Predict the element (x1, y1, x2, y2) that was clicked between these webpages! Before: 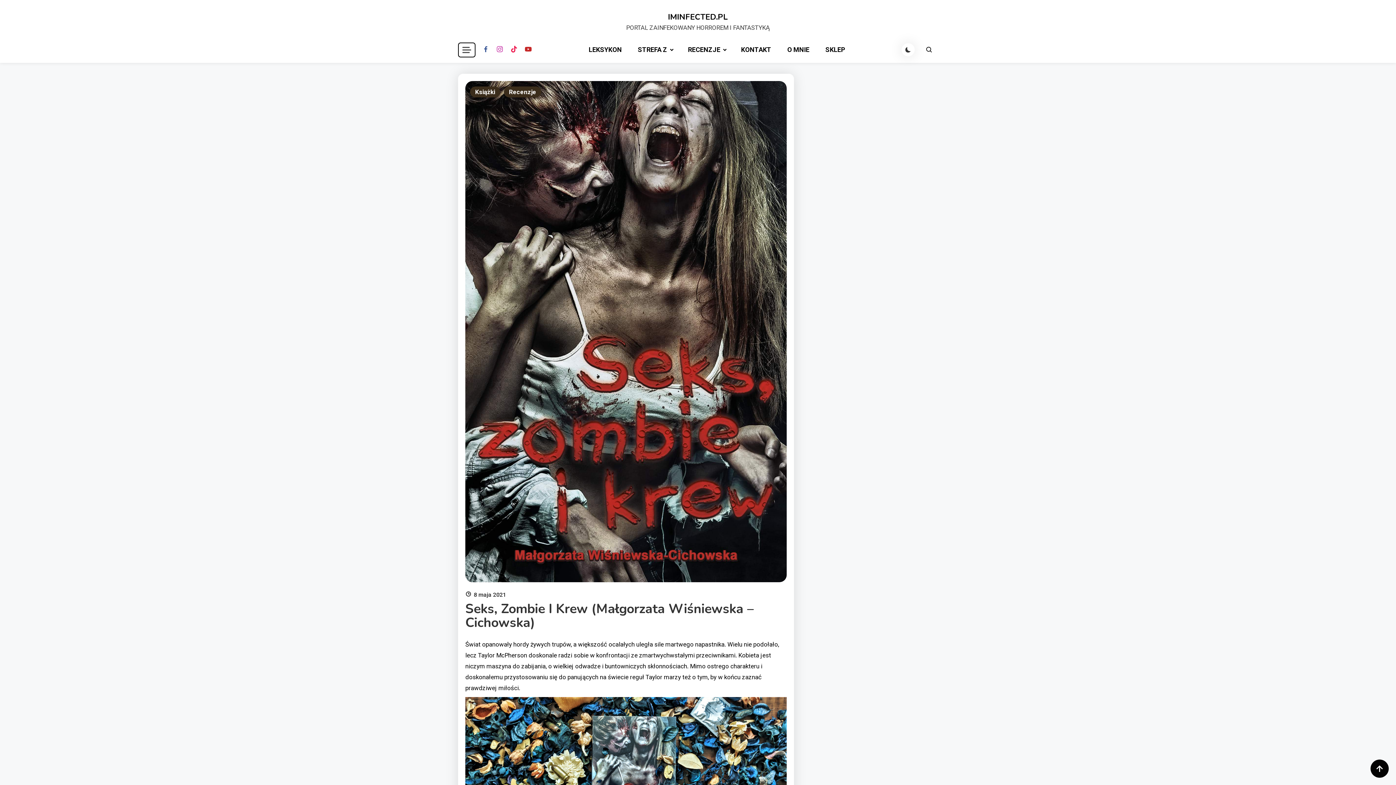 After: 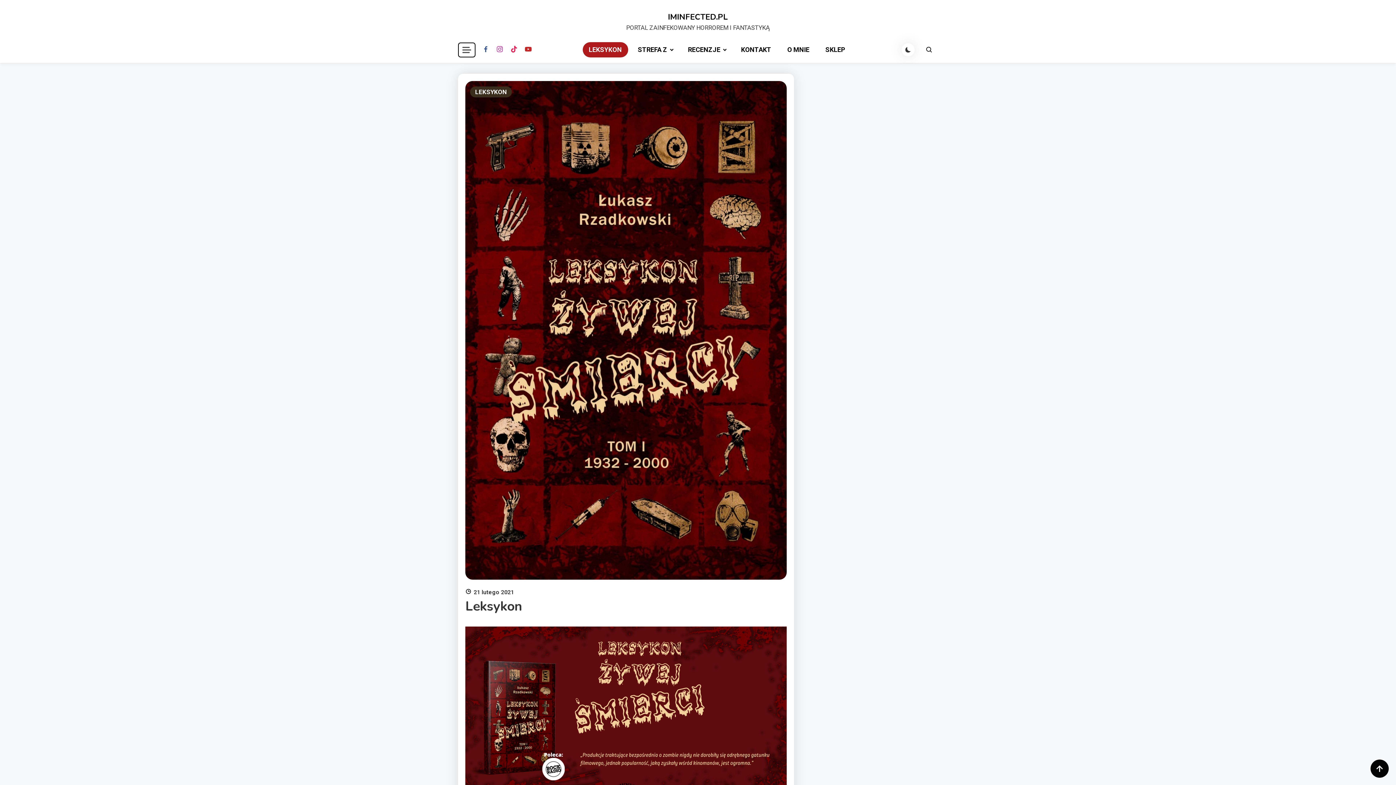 Action: bbox: (582, 42, 628, 57) label: LEKSYKON